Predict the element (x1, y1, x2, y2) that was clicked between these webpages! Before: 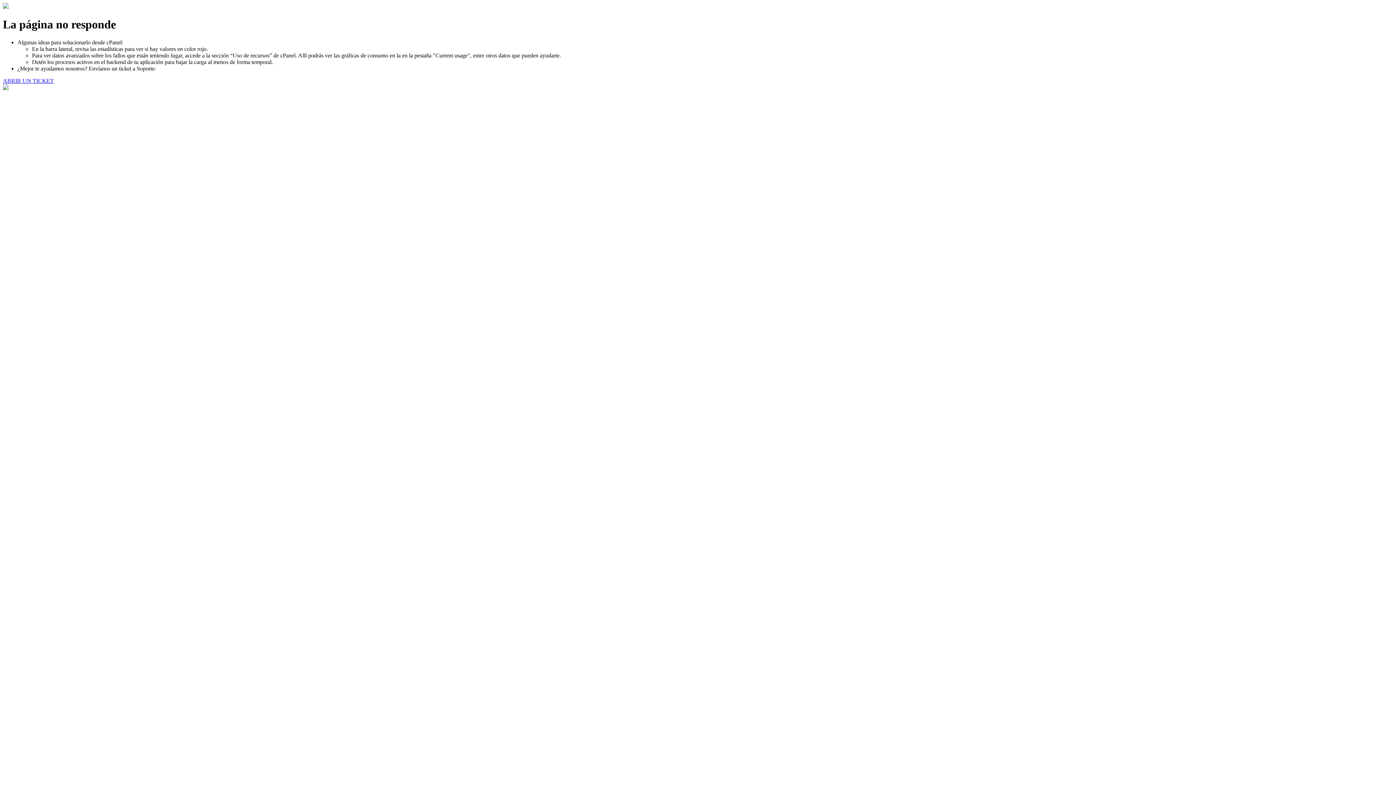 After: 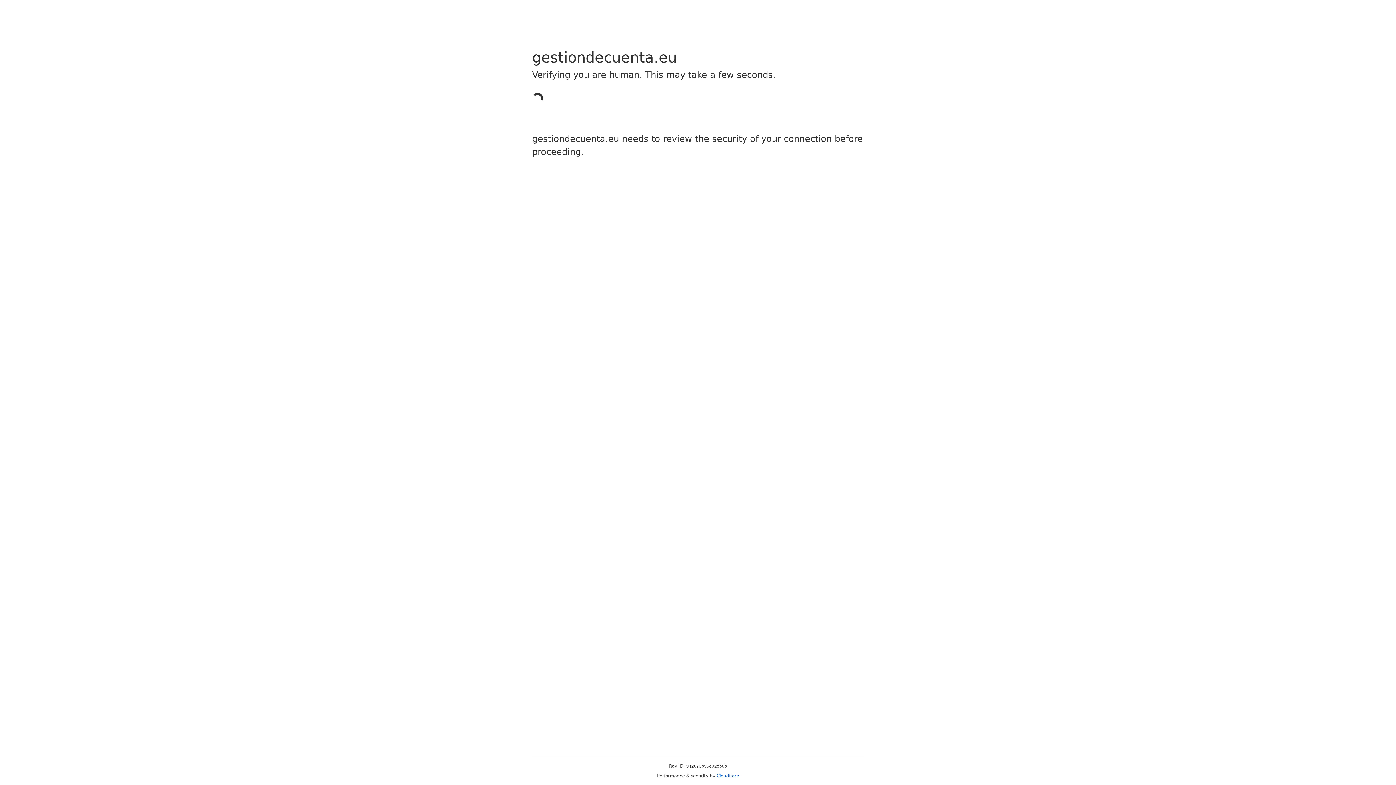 Action: label: ABRIR UN TICKET bbox: (2, 77, 53, 83)